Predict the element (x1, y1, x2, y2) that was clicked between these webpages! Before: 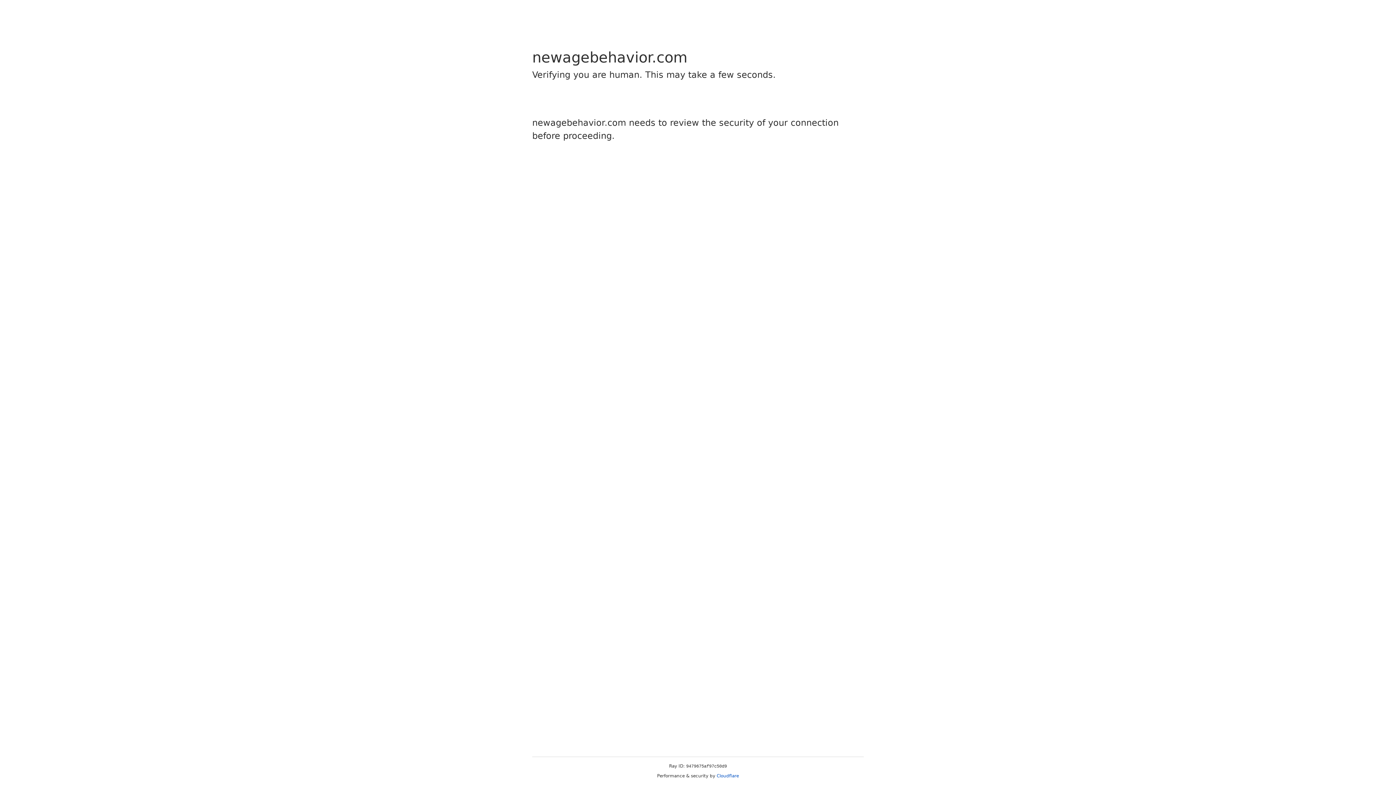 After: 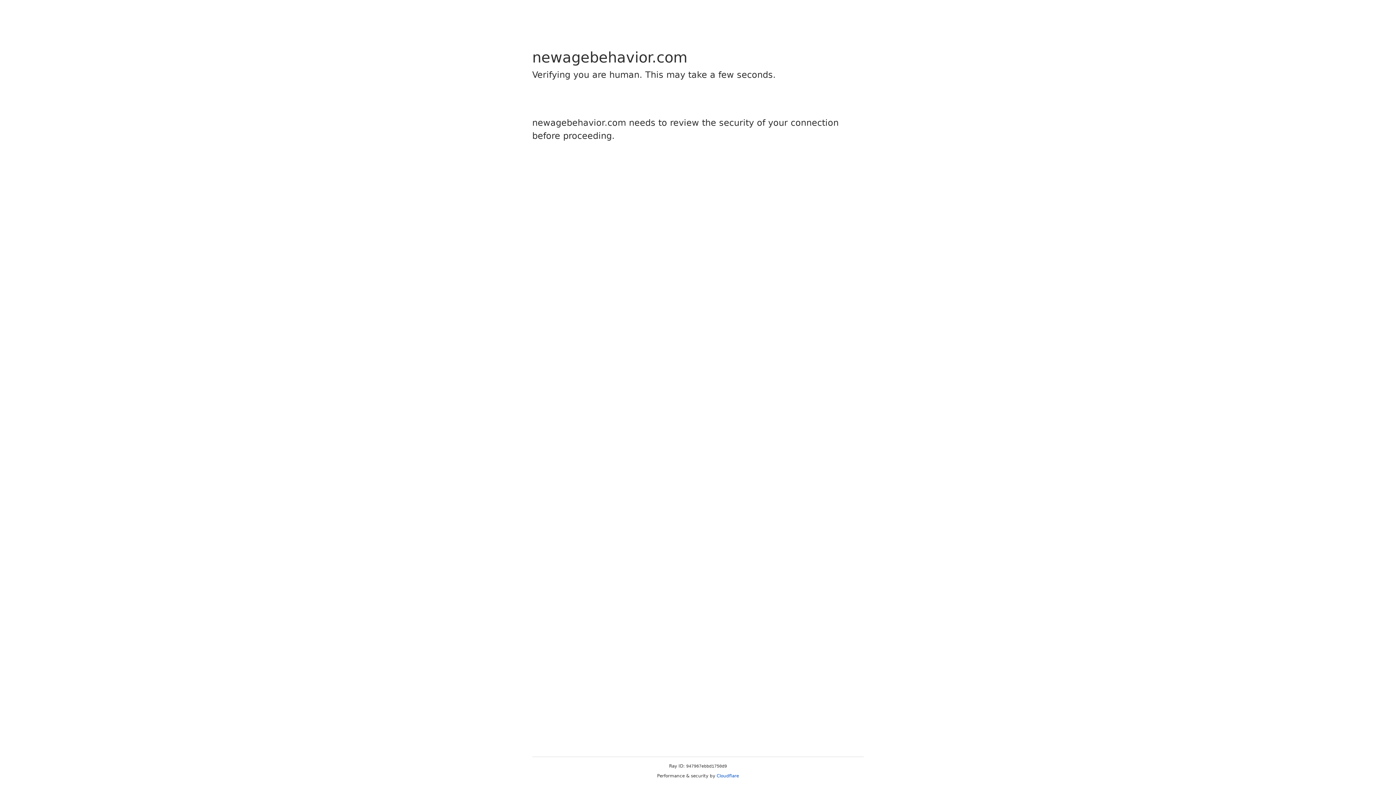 Action: label: Cloudflare bbox: (716, 773, 739, 778)